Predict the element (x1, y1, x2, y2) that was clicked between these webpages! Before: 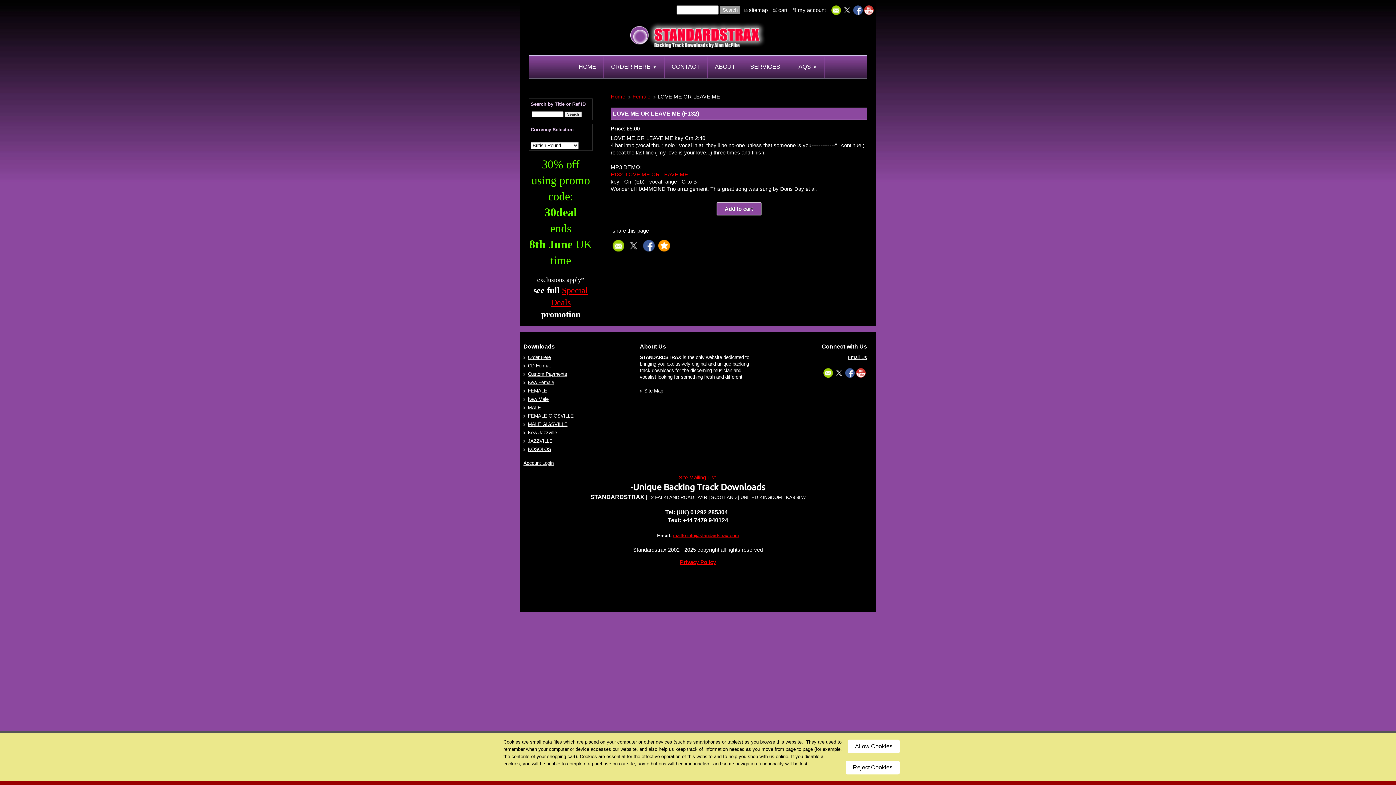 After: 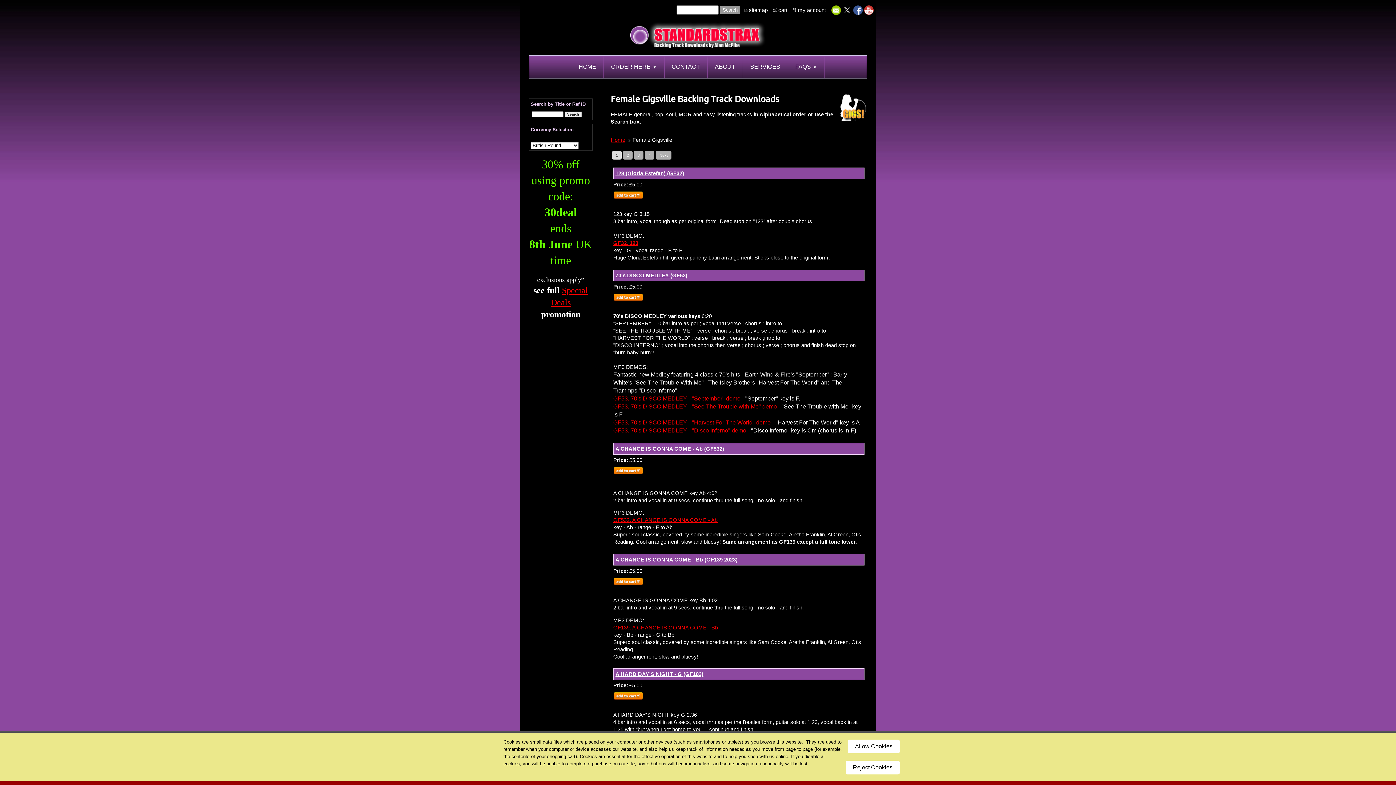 Action: label: FEMALE GIGSVILLE bbox: (523, 412, 634, 419)